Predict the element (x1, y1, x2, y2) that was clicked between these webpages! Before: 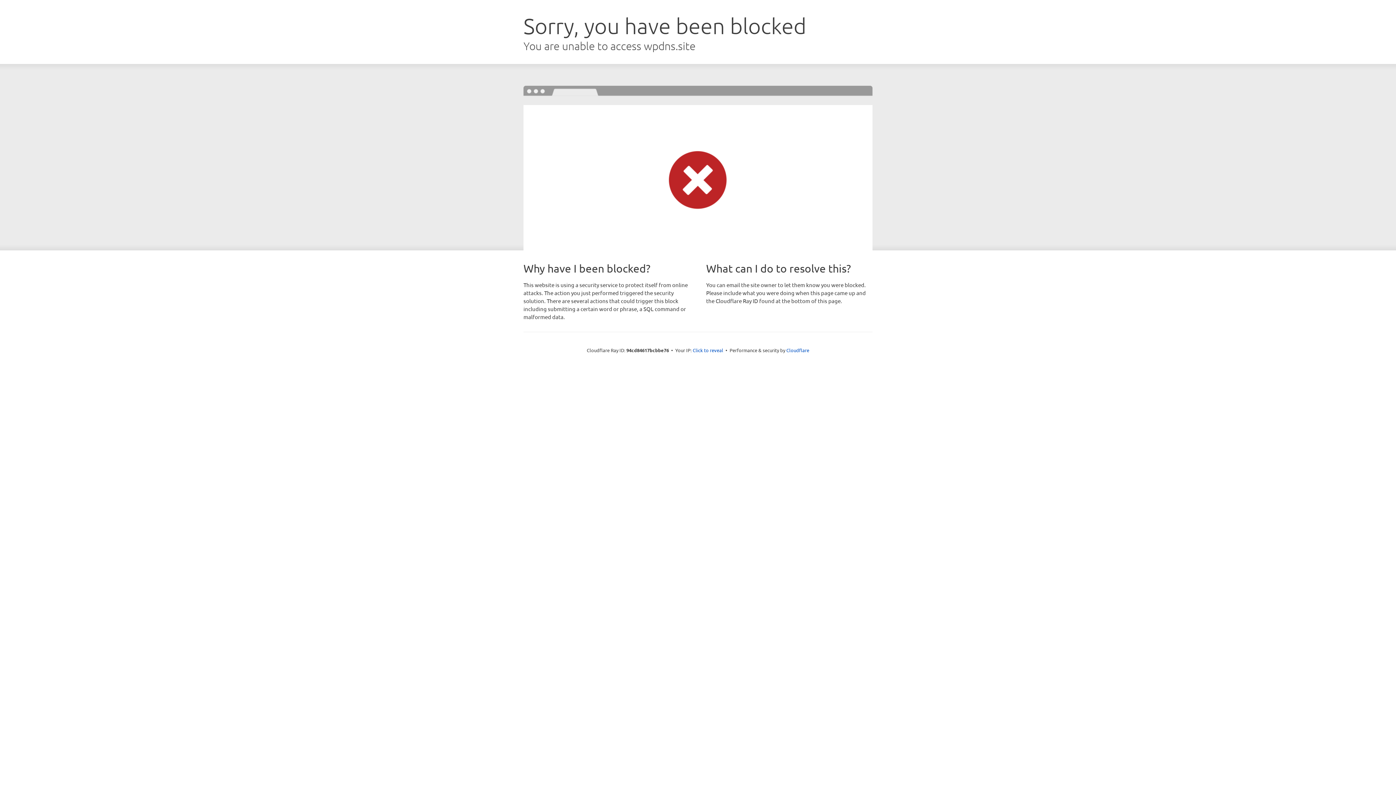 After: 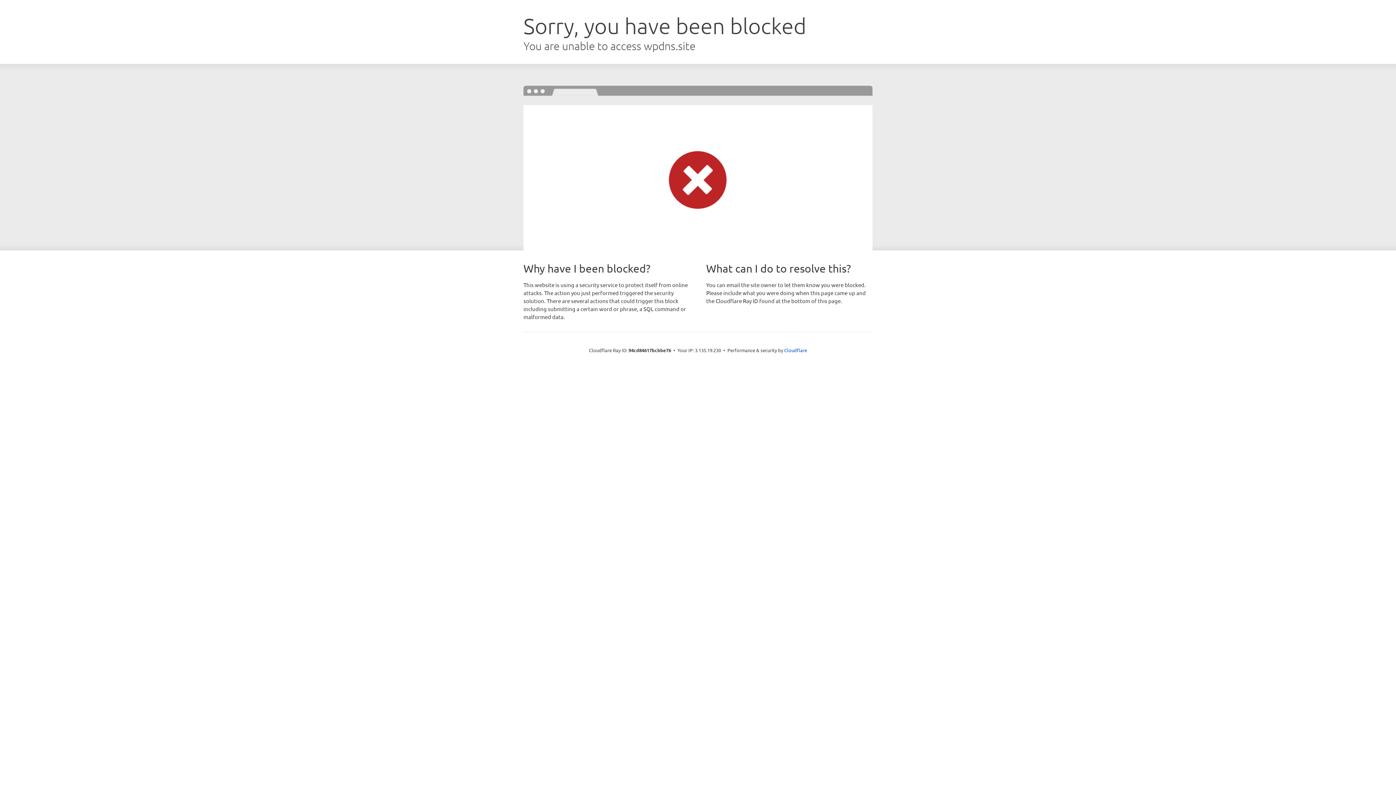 Action: label: Click to reveal bbox: (692, 346, 723, 353)